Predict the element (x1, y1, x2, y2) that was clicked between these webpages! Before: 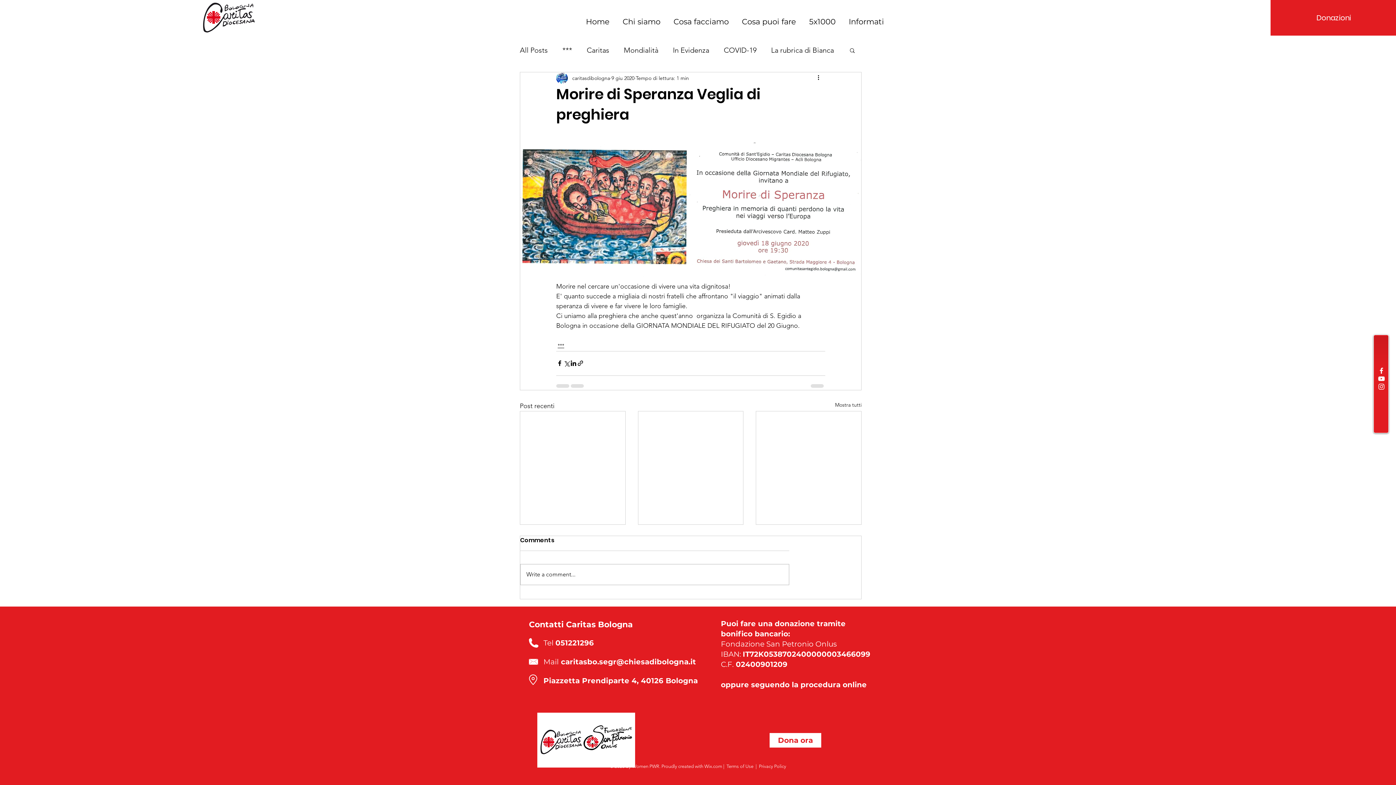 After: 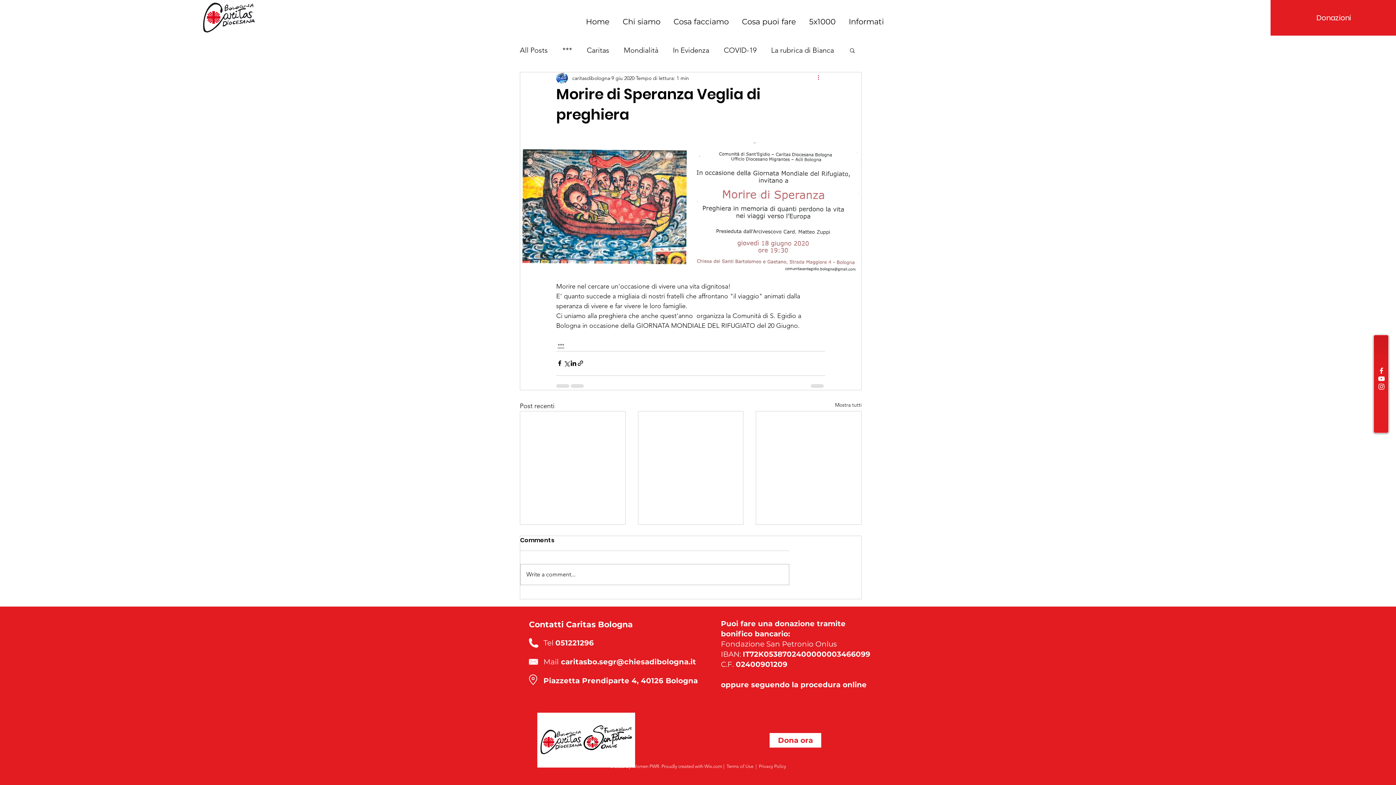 Action: bbox: (816, 73, 825, 82) label: Altre azioni